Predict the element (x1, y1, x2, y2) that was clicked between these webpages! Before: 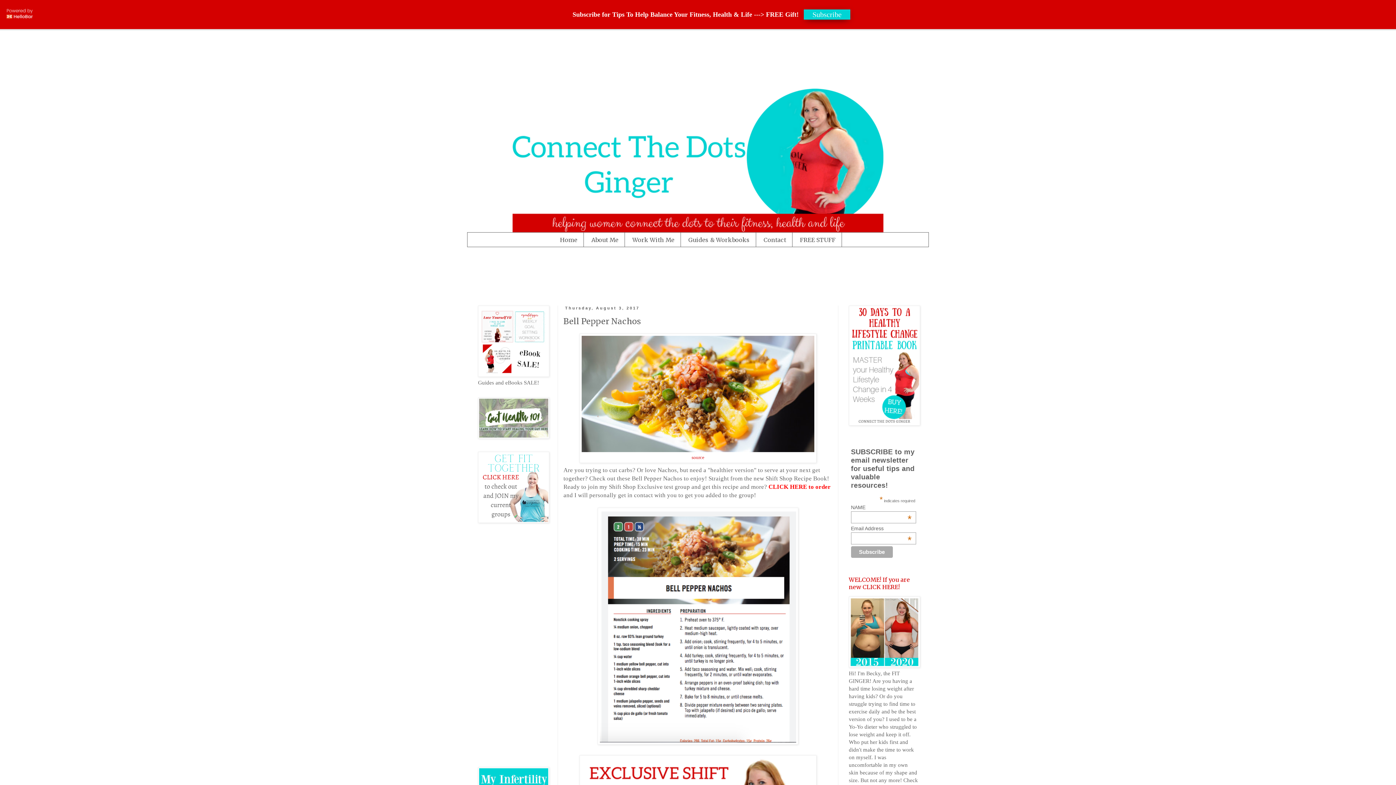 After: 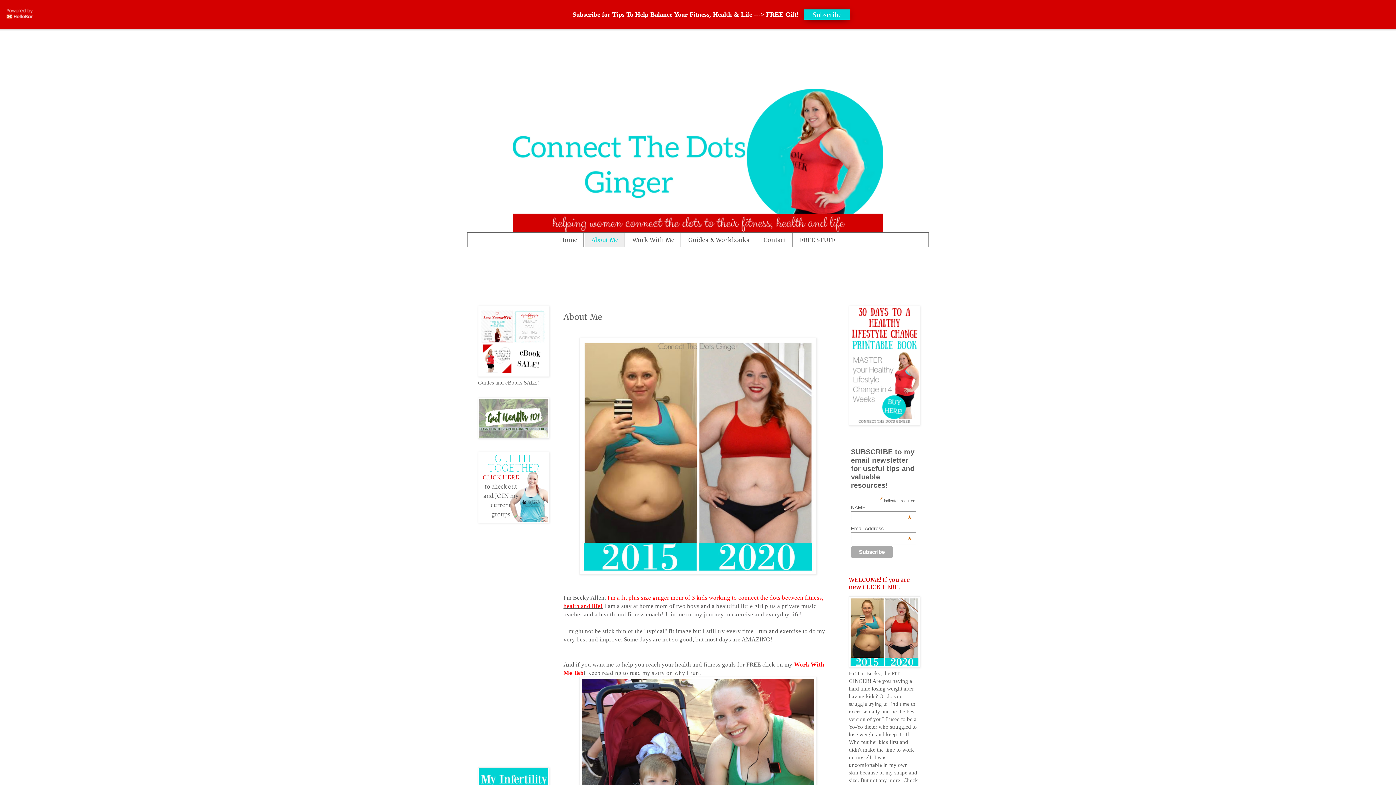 Action: bbox: (849, 663, 920, 669)